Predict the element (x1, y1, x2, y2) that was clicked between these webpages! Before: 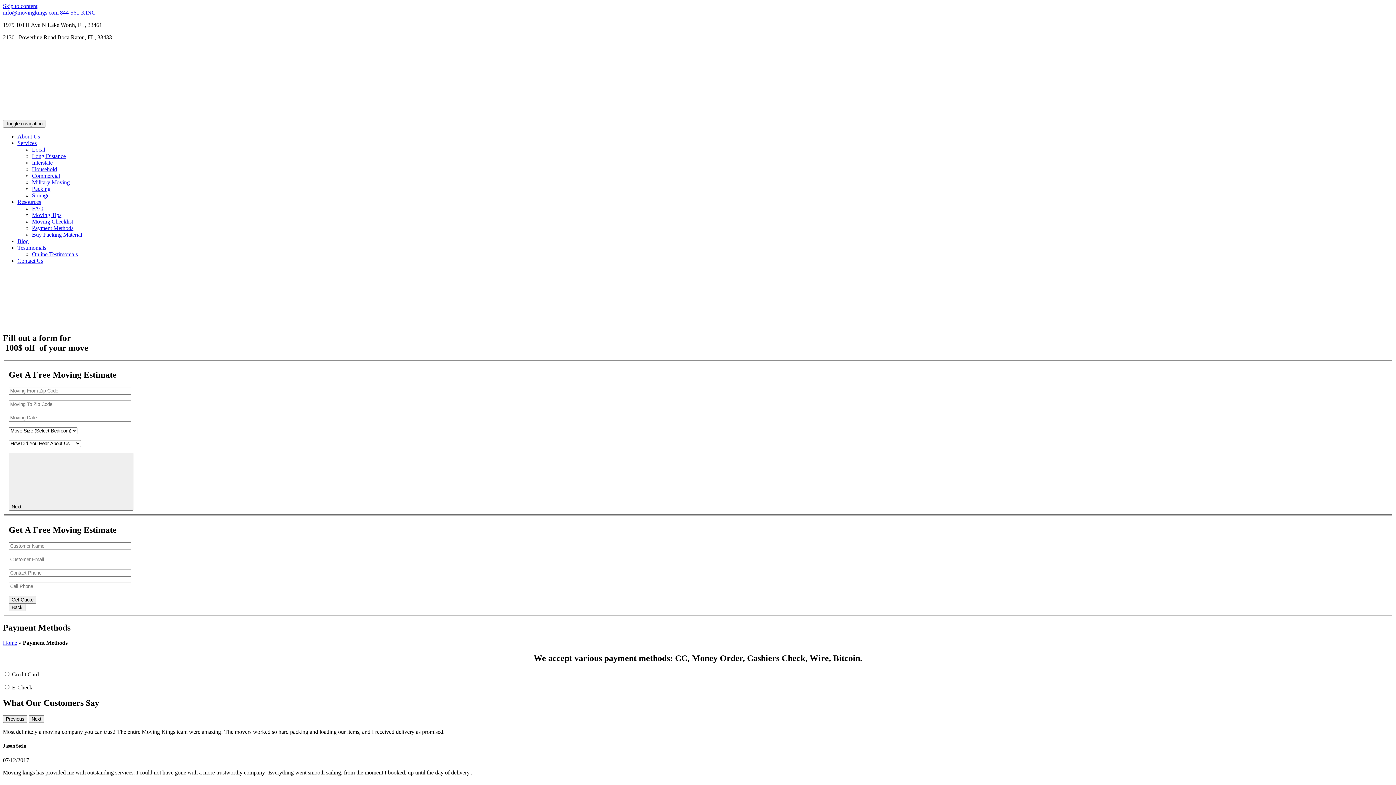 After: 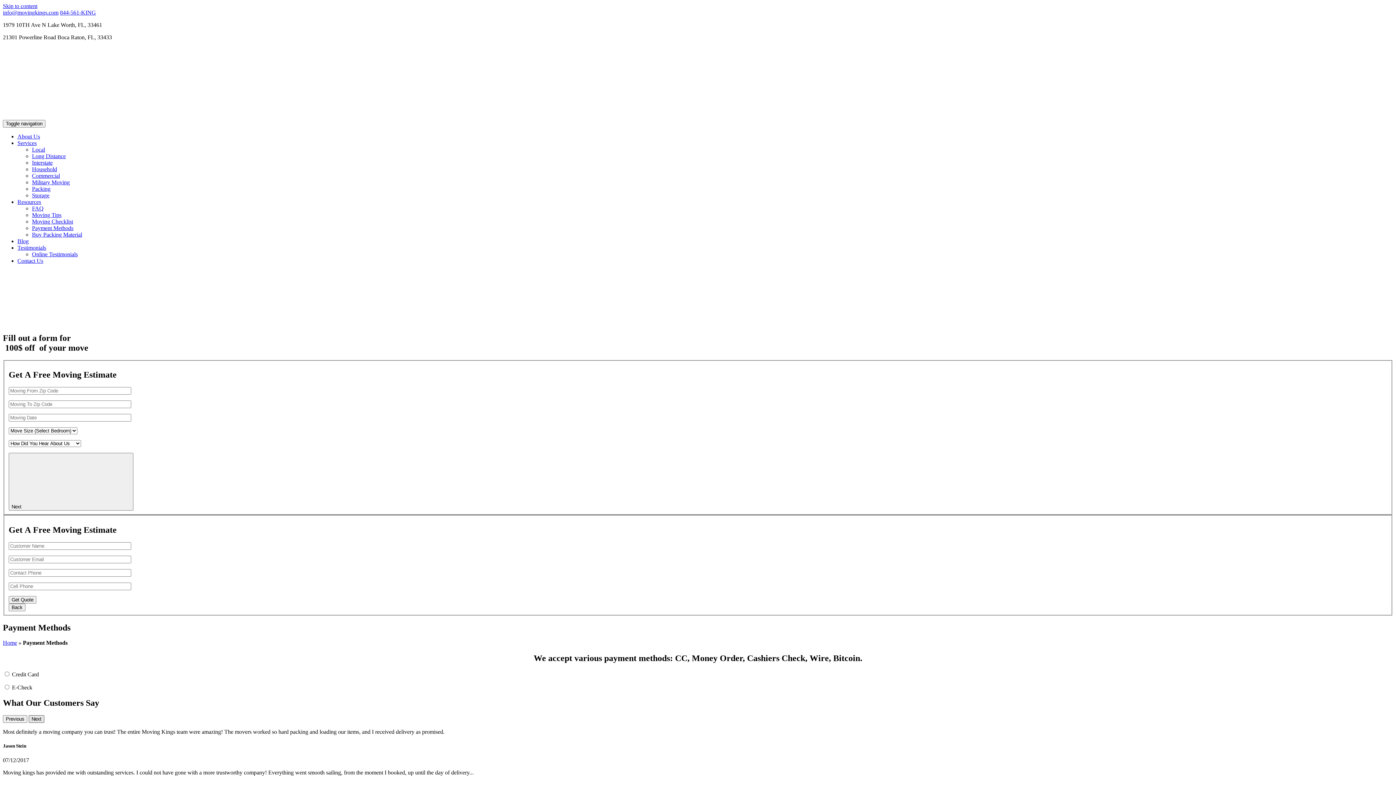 Action: bbox: (28, 715, 44, 723) label: Next